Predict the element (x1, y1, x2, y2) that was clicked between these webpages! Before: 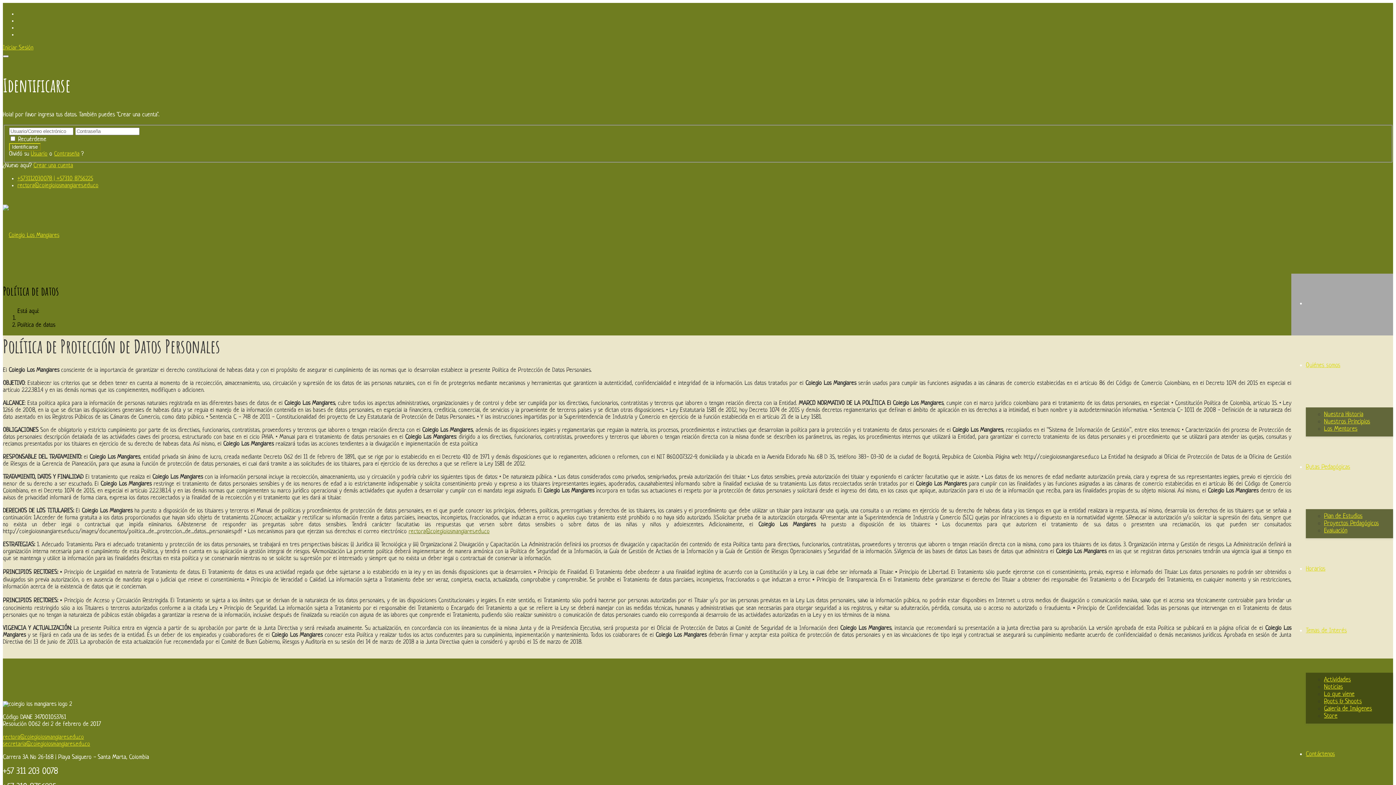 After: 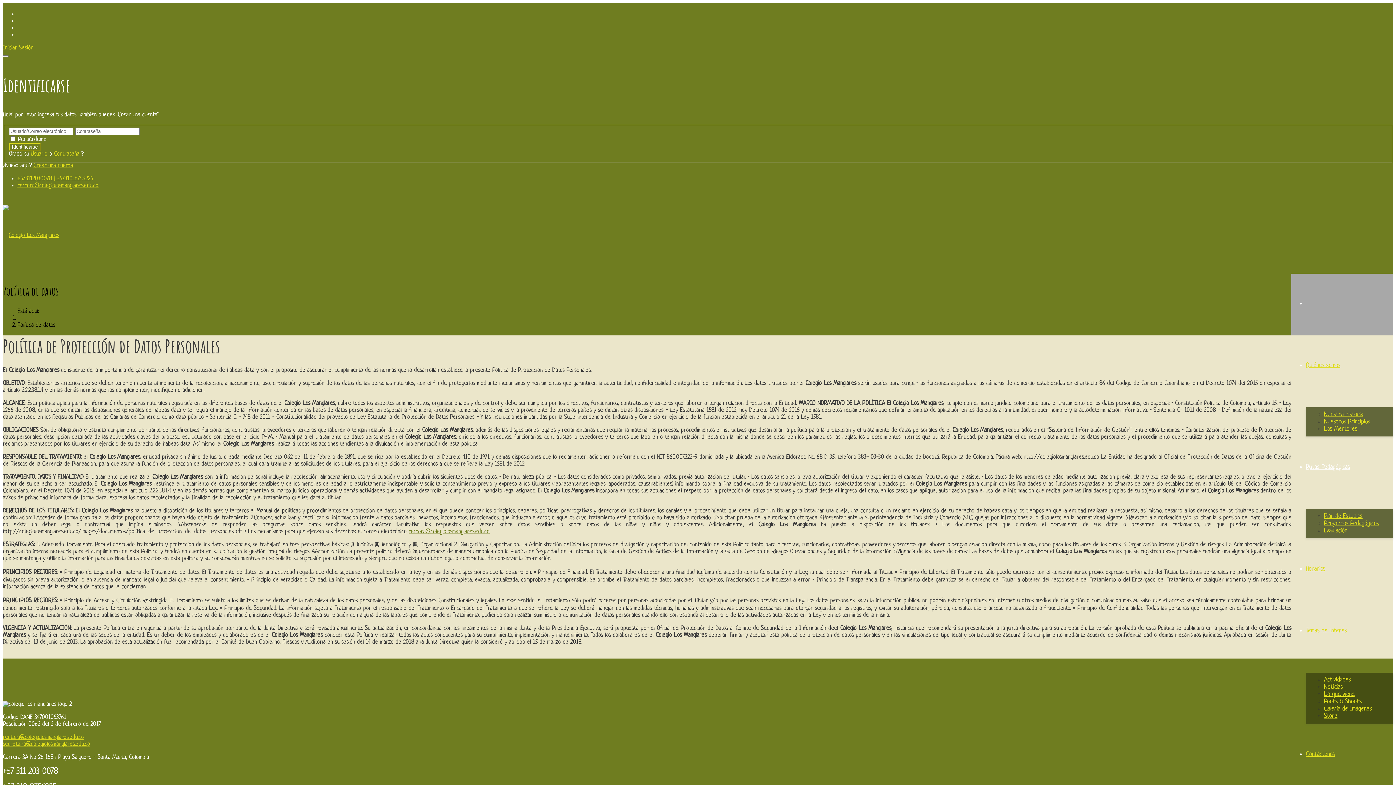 Action: bbox: (1306, 463, 1350, 470) label: Rutas Pedagógicas